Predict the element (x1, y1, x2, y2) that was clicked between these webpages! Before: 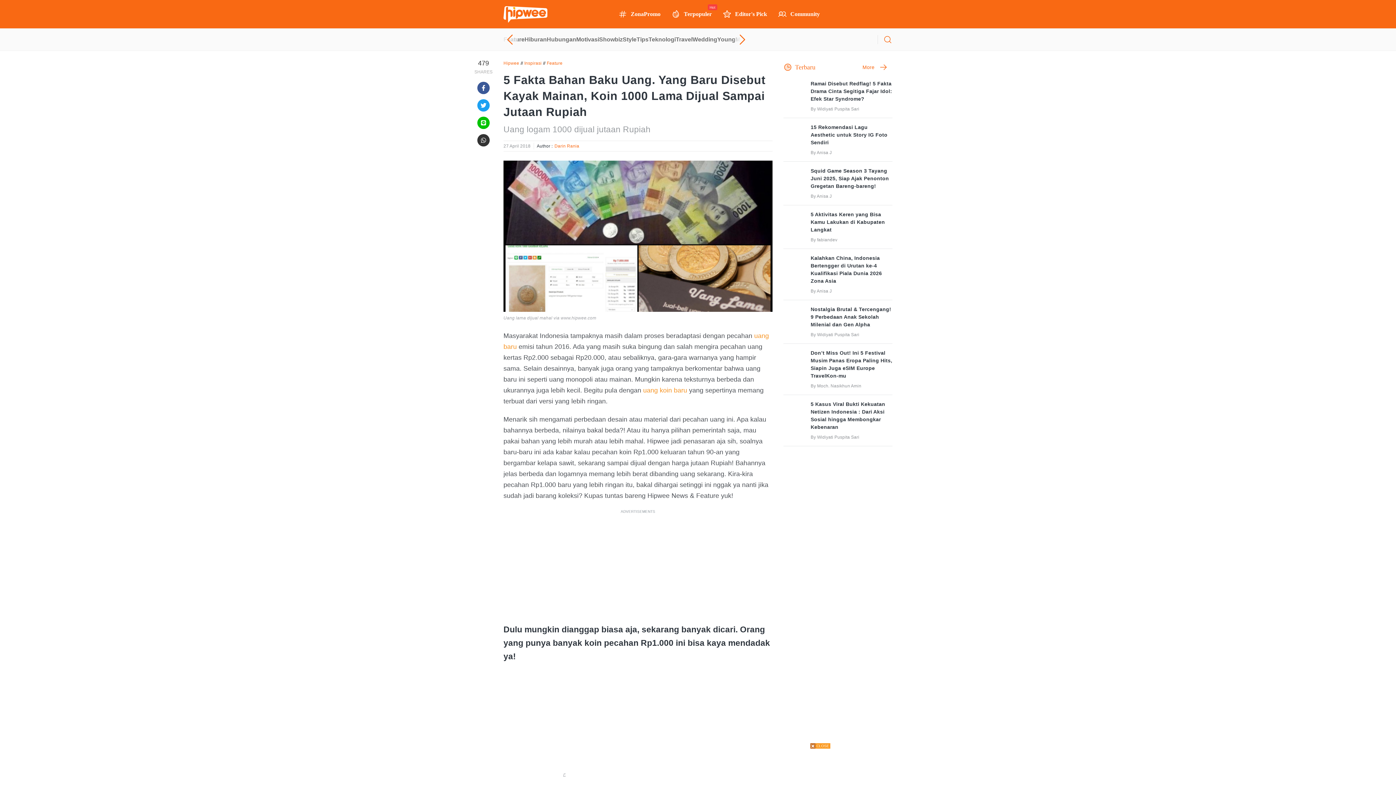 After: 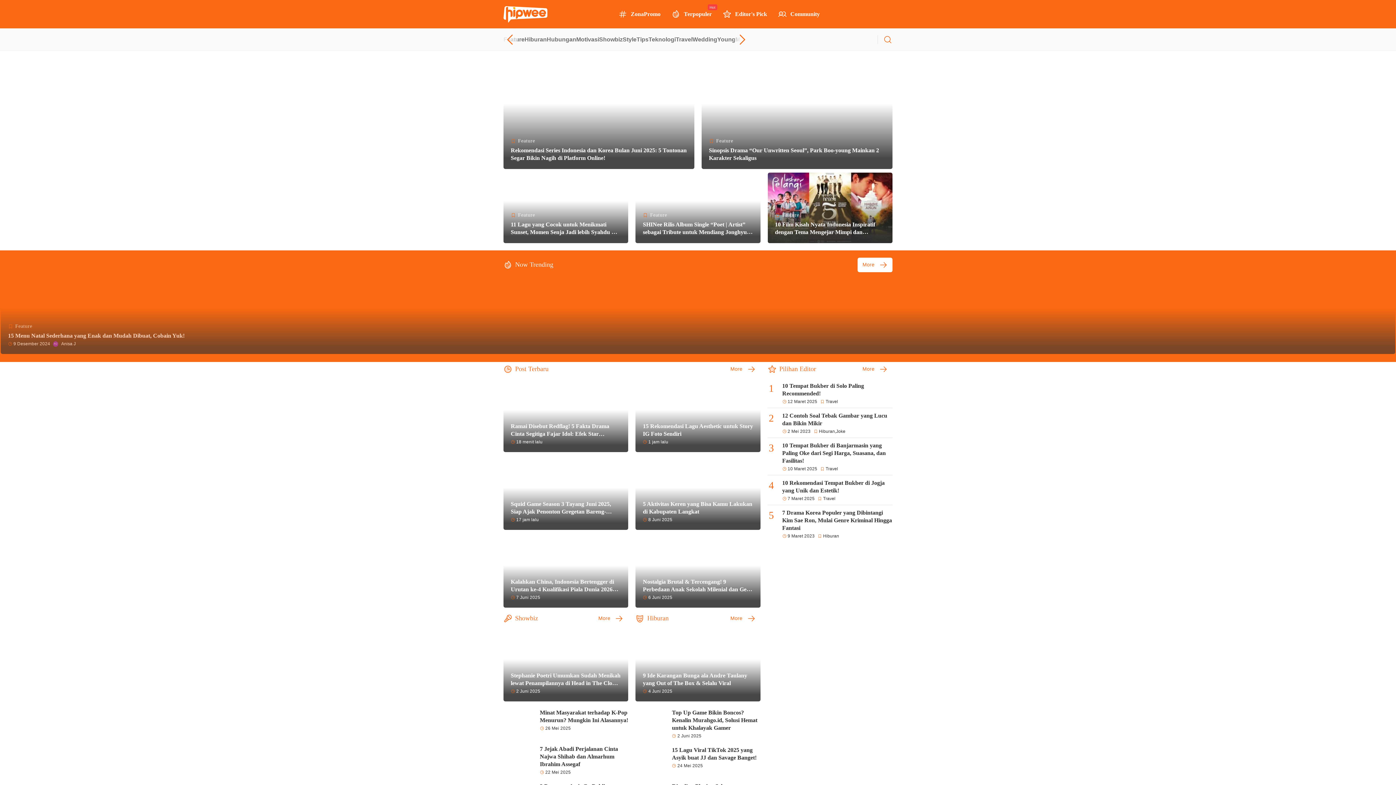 Action: bbox: (503, 60, 519, 66) label: Hipwee